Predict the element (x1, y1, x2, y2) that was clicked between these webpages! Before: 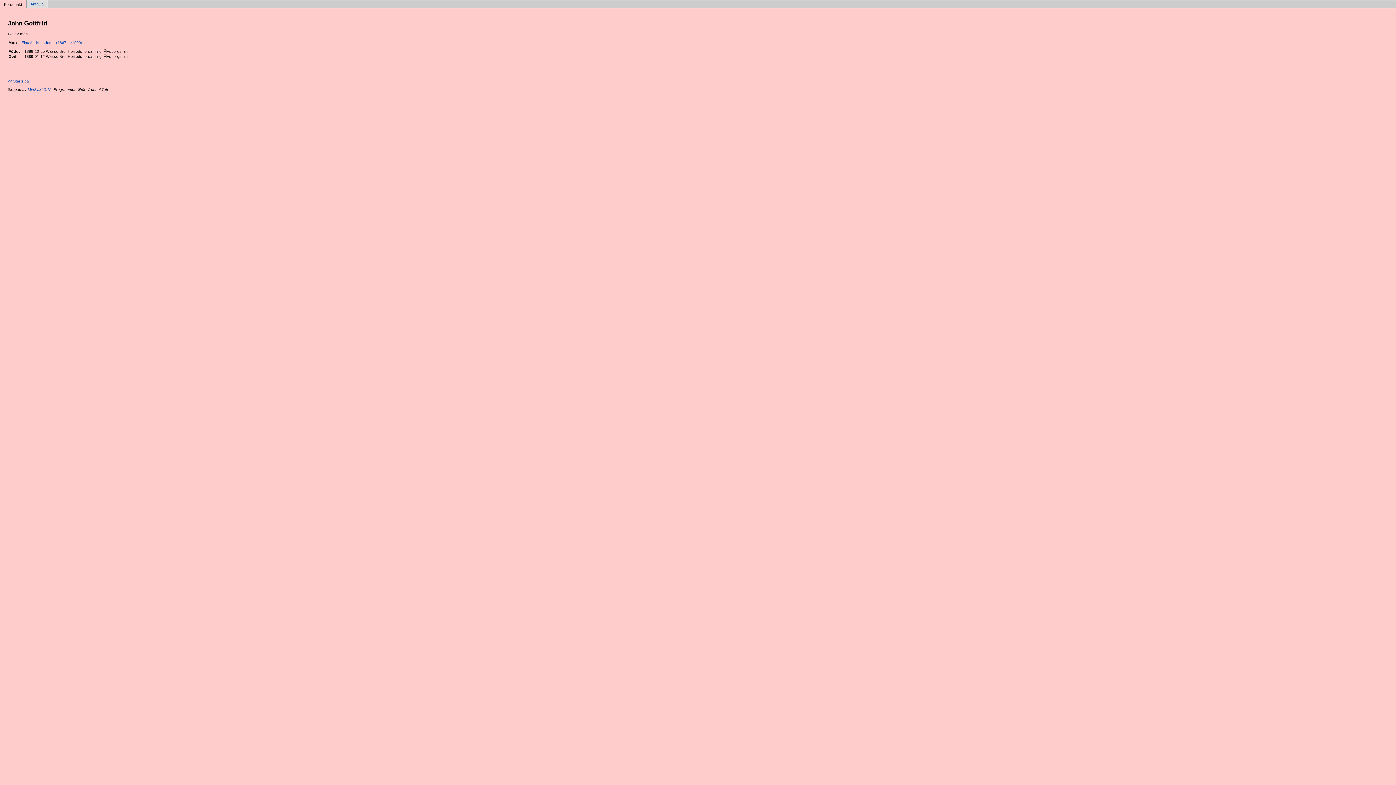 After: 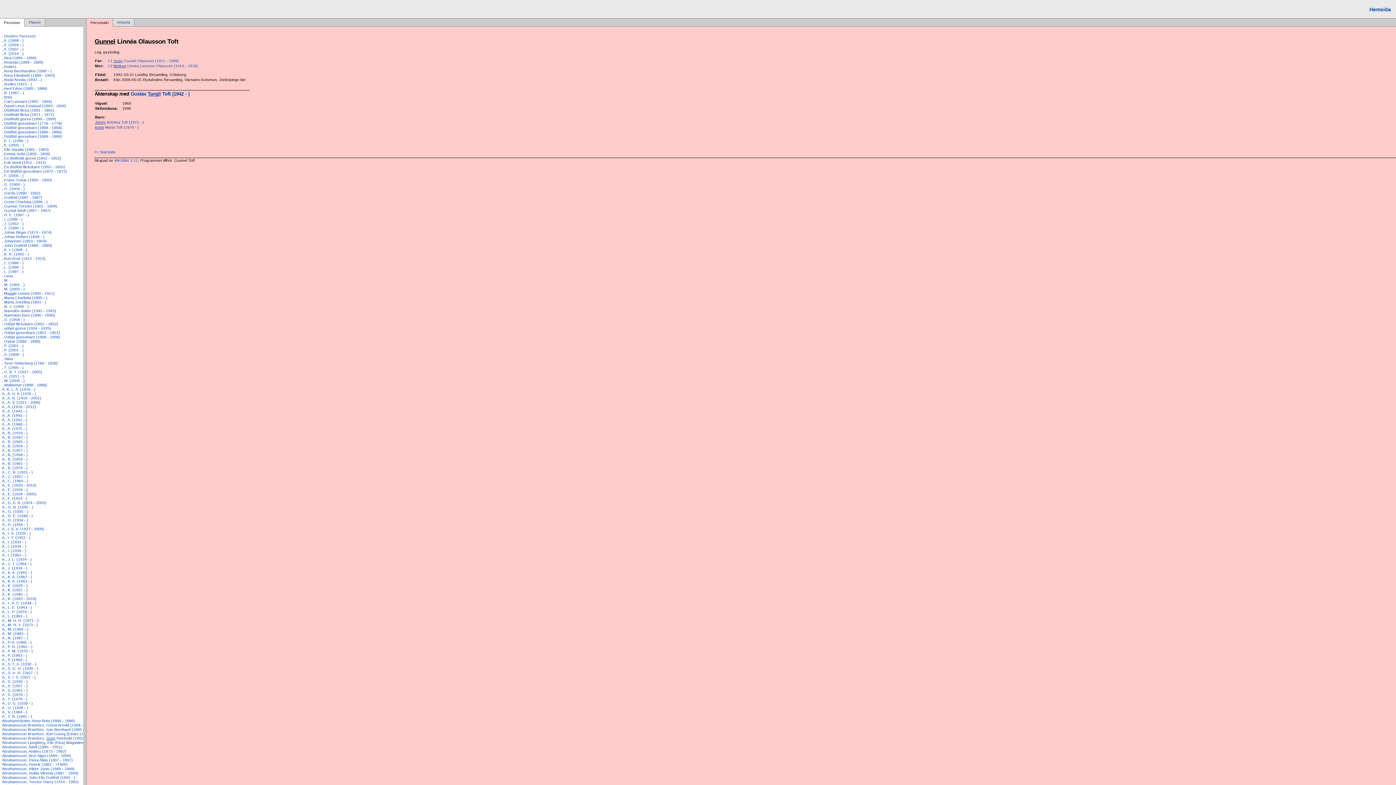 Action: bbox: (7, 78, 28, 83) label: << Startsida